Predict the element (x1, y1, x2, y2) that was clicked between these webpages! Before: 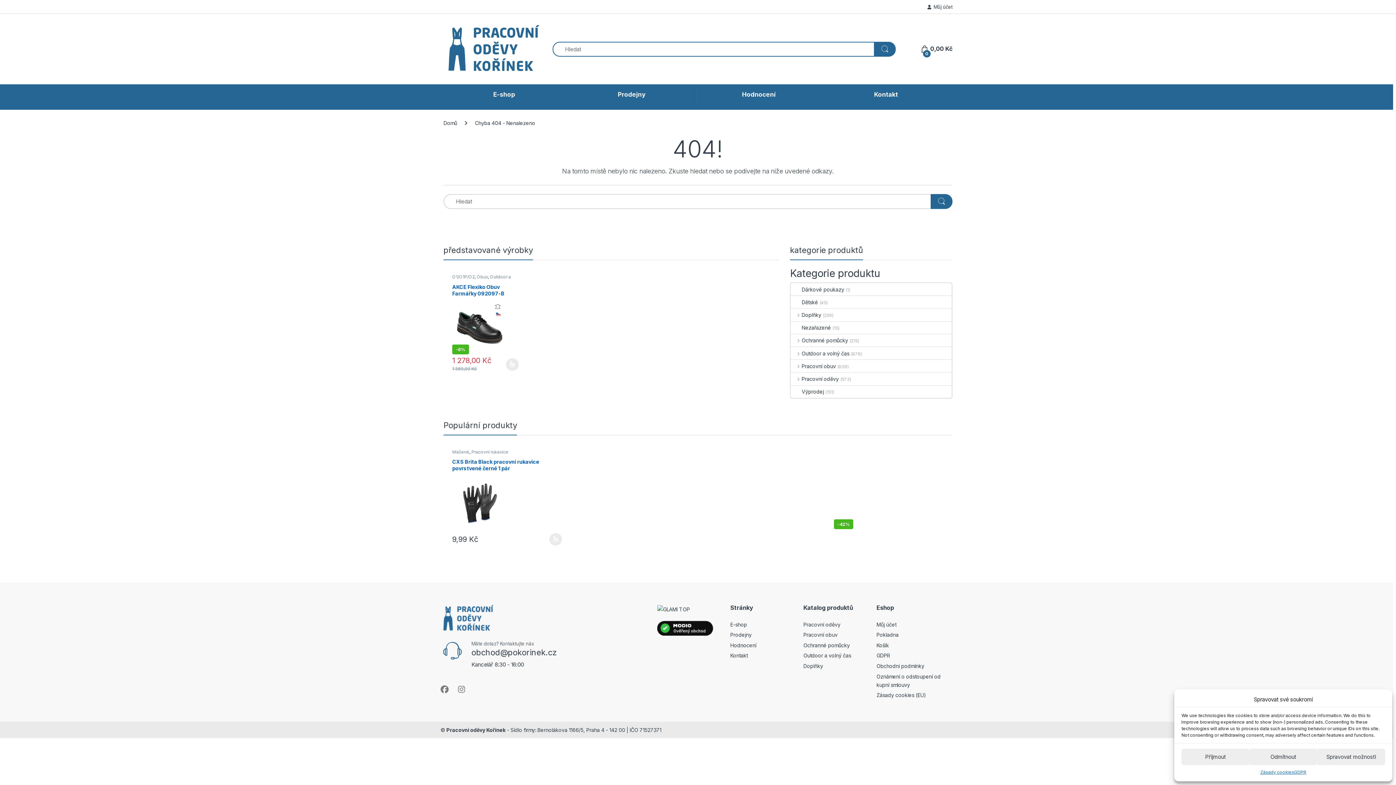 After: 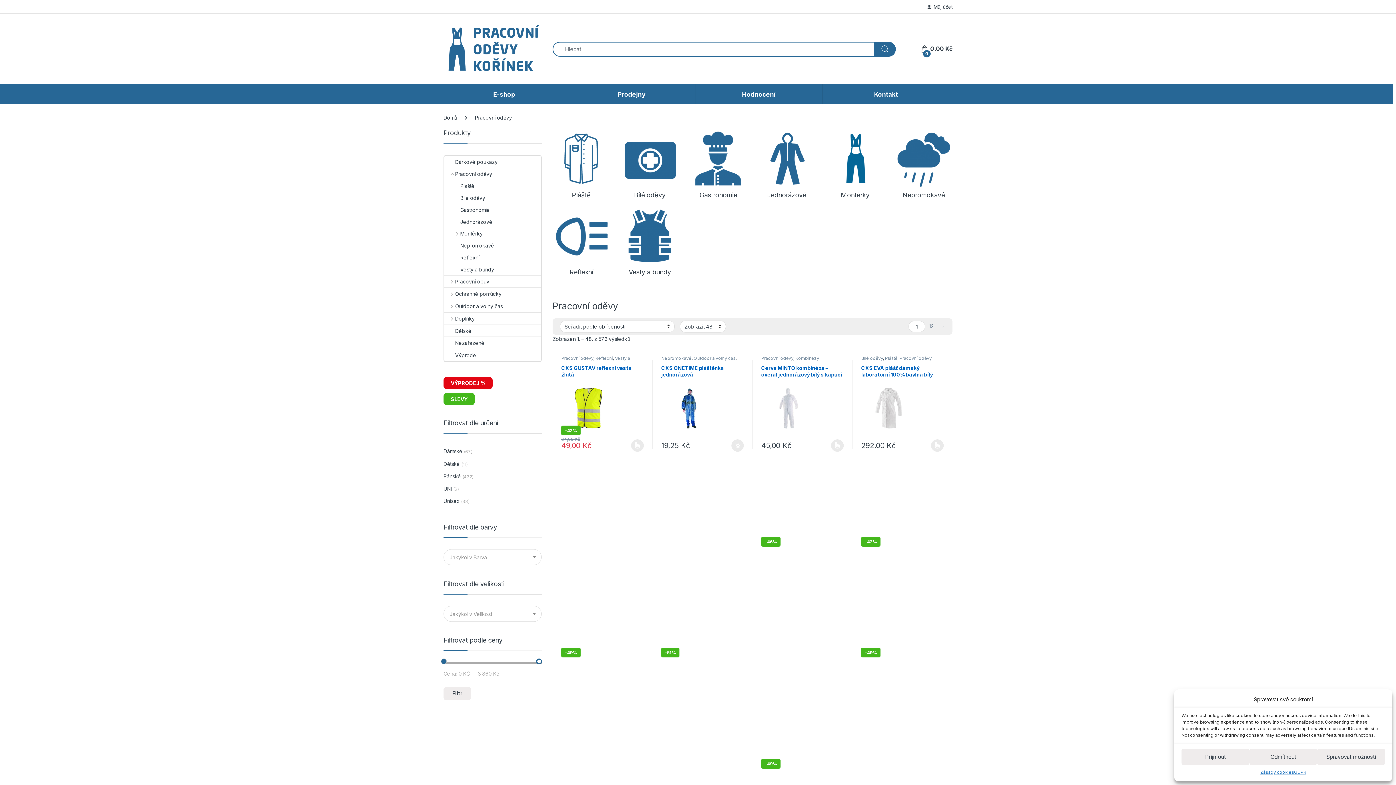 Action: label: Pracovní oděvy bbox: (803, 621, 840, 627)